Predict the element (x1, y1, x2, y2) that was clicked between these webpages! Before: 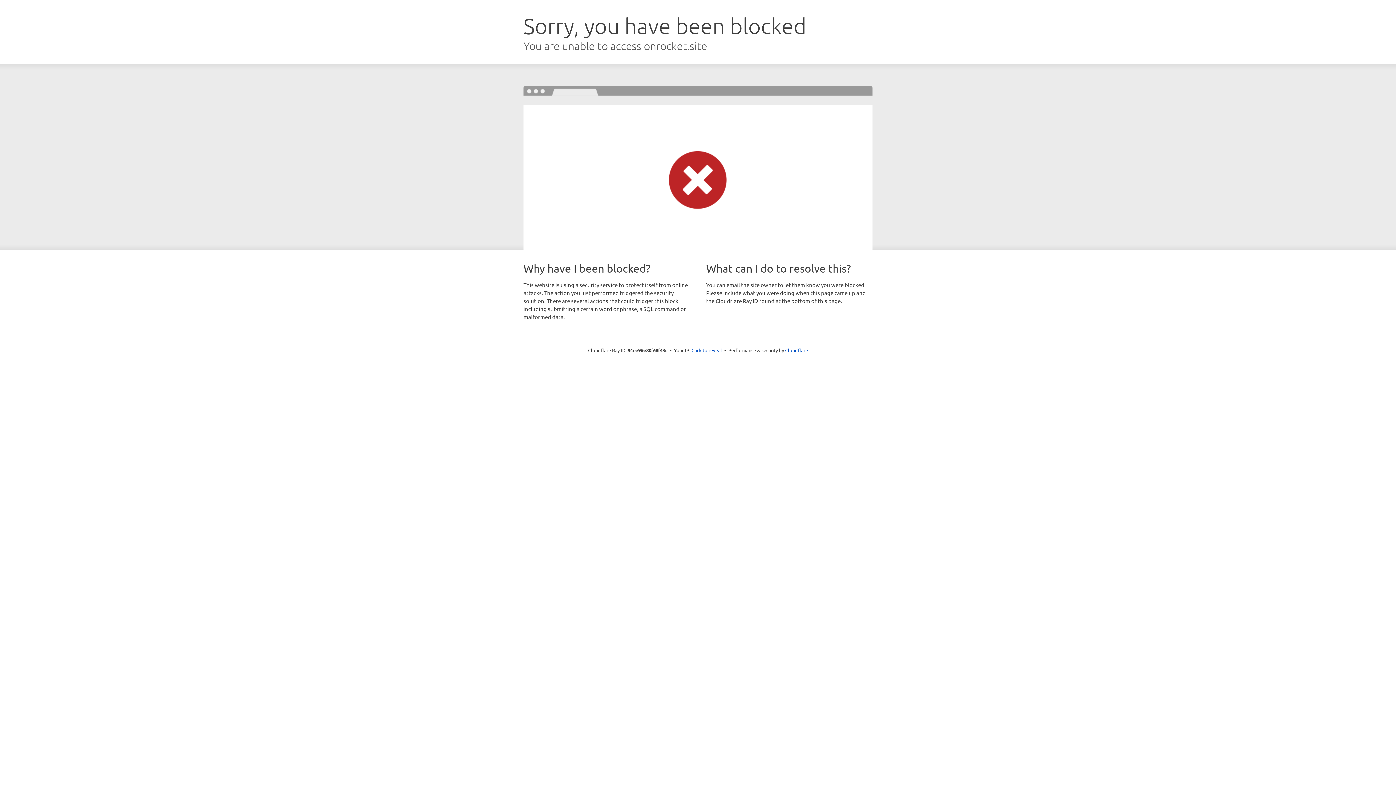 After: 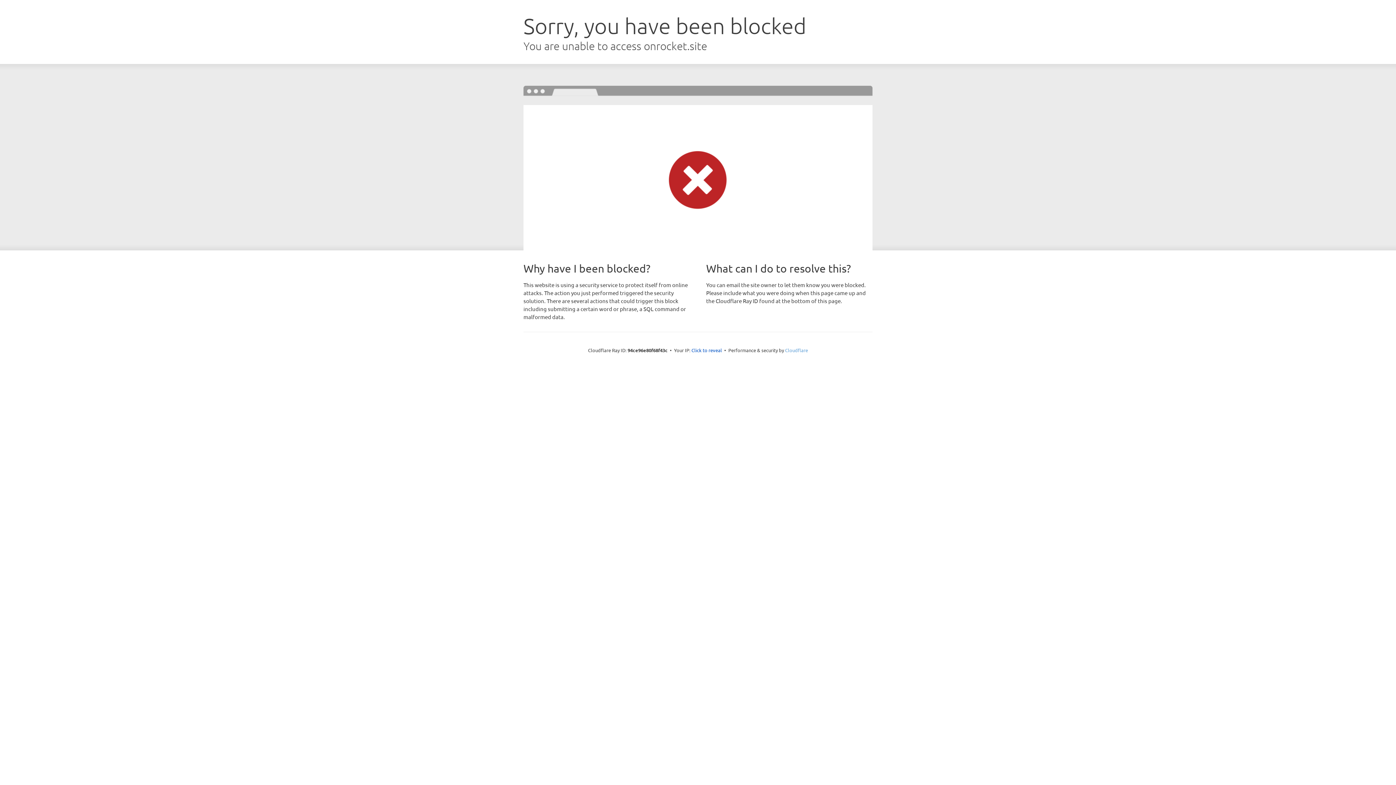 Action: label: Cloudflare bbox: (785, 347, 808, 353)